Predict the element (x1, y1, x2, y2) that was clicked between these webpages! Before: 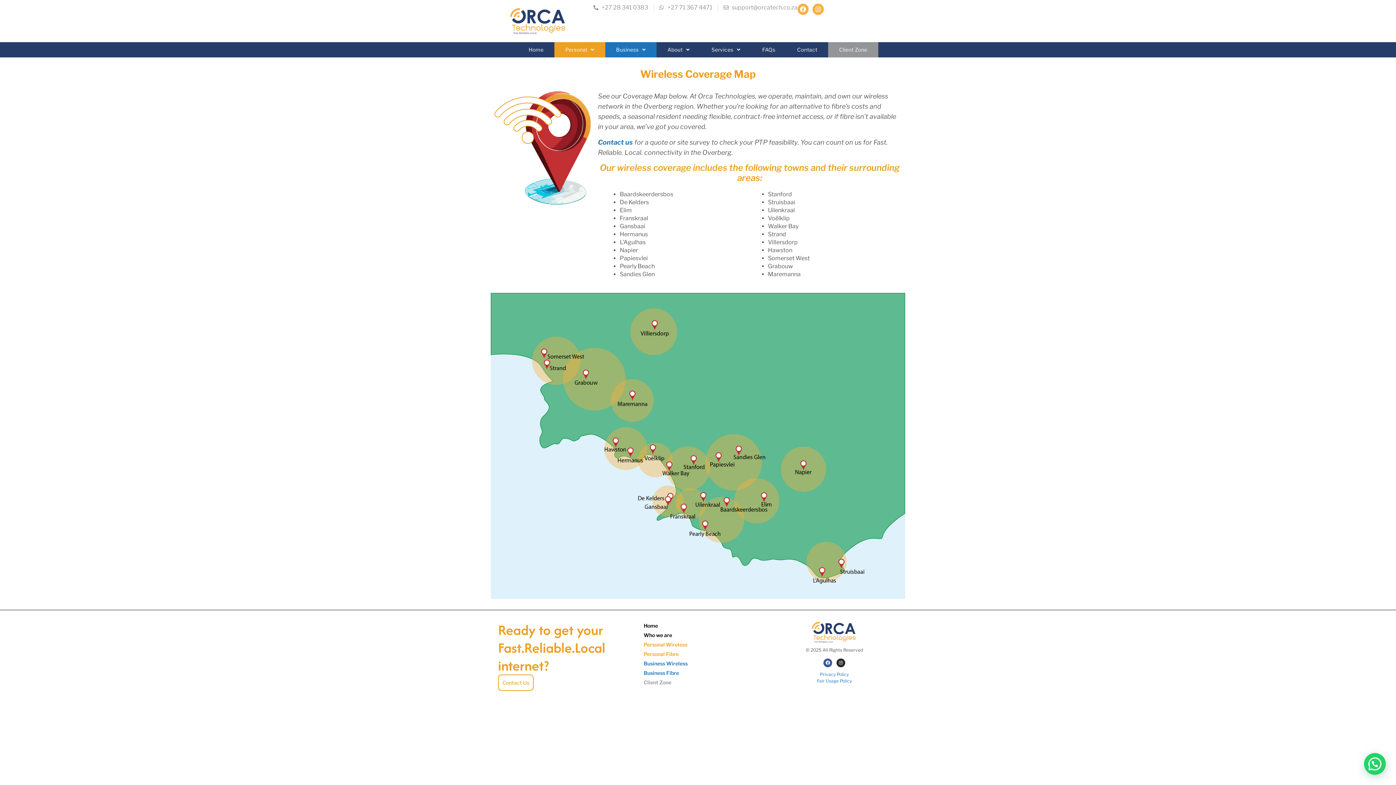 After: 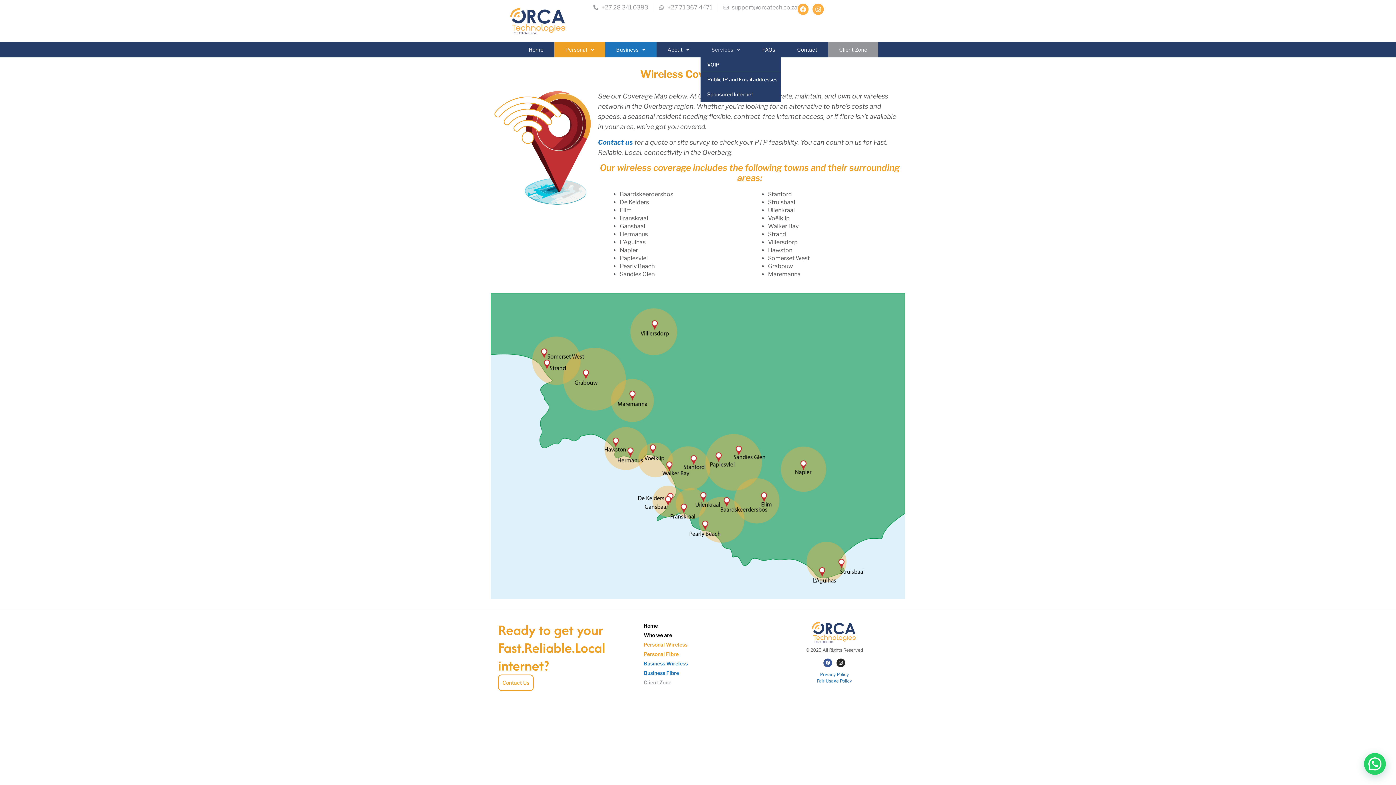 Action: bbox: (700, 42, 751, 57) label: Services